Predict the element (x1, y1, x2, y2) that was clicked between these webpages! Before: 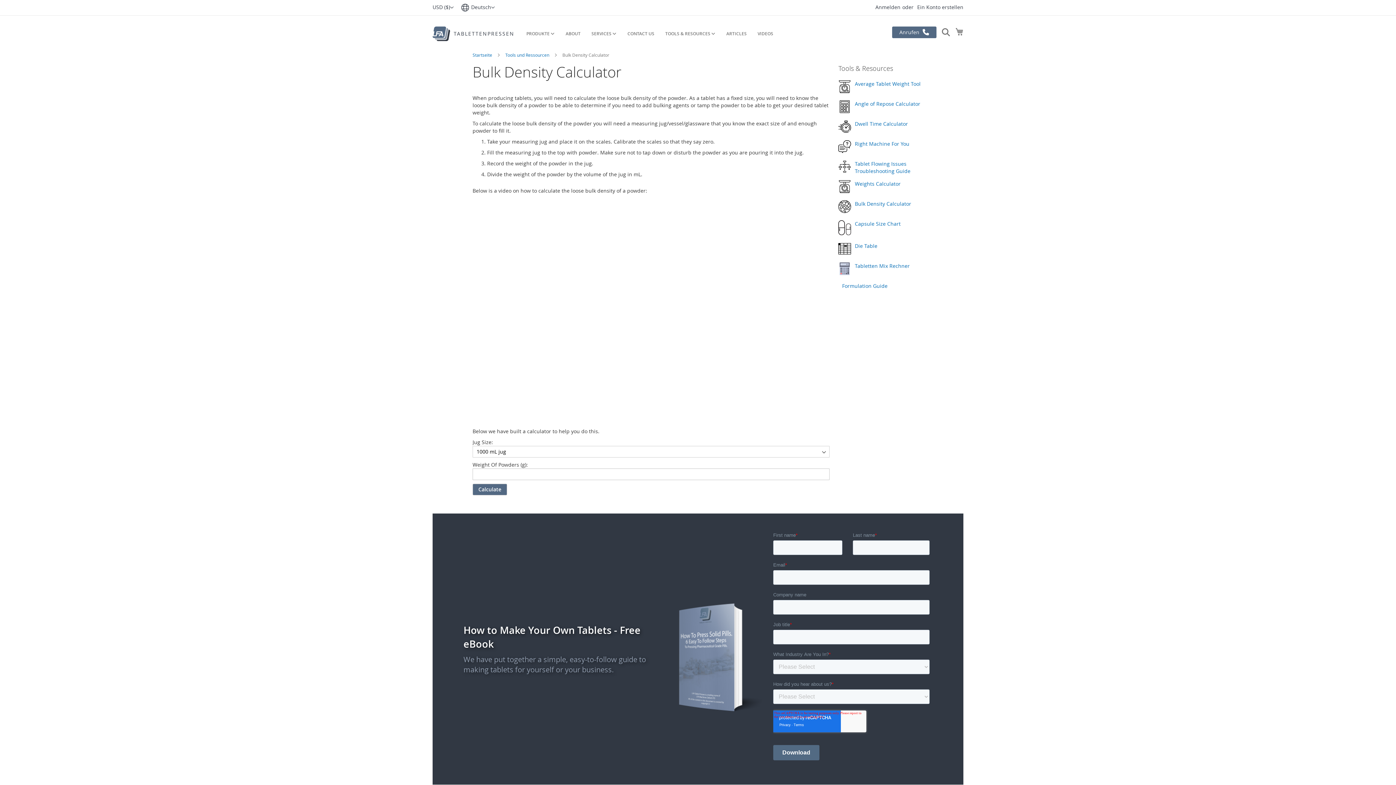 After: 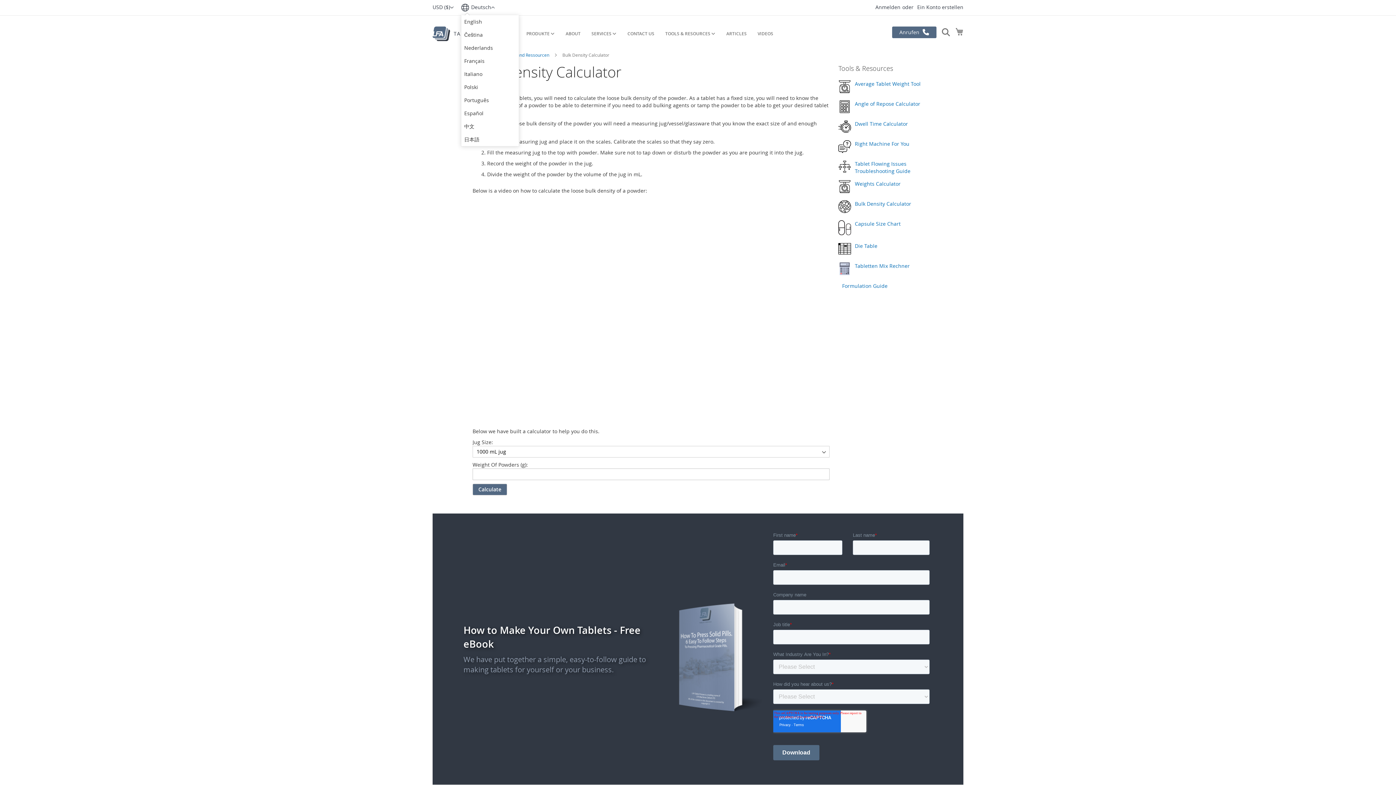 Action: label: Deutsch bbox: (461, 3, 494, 11)